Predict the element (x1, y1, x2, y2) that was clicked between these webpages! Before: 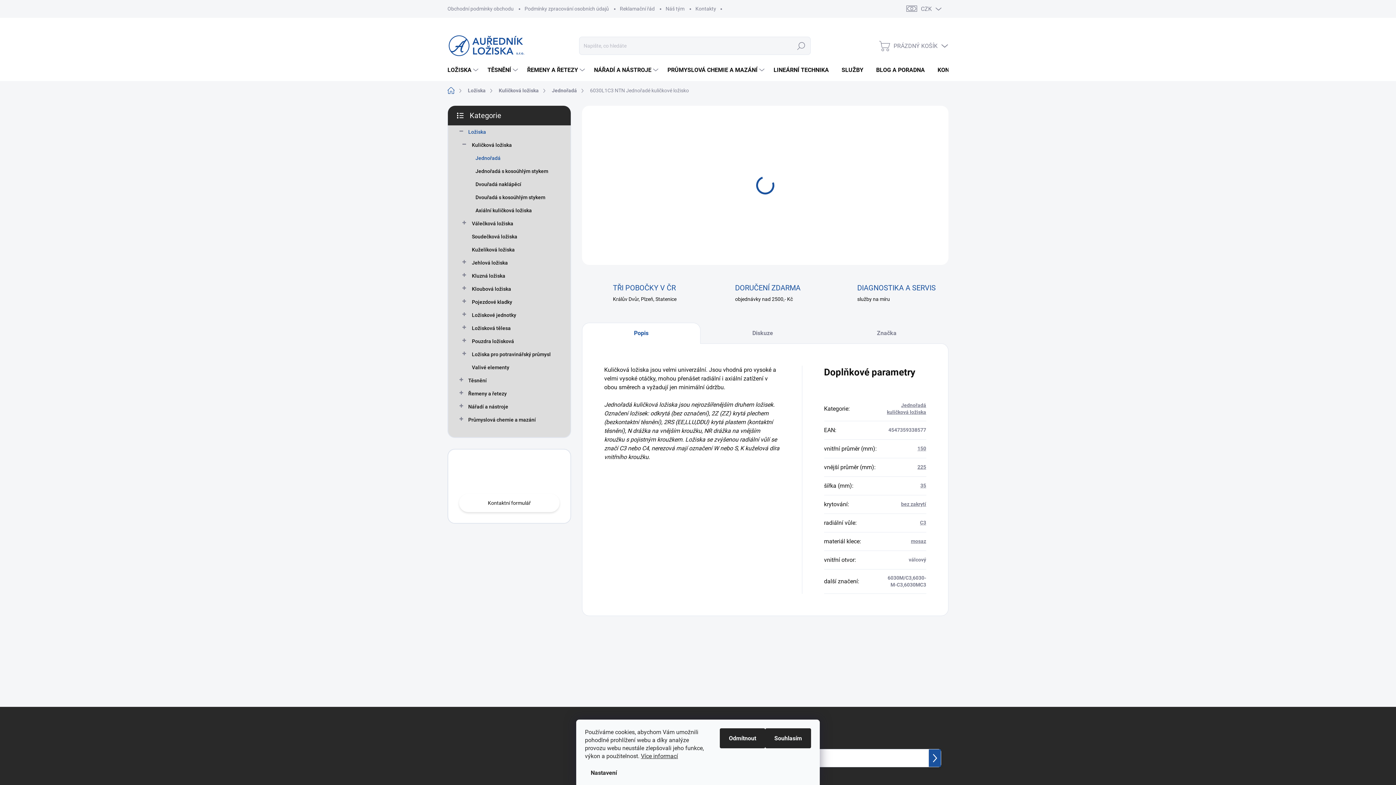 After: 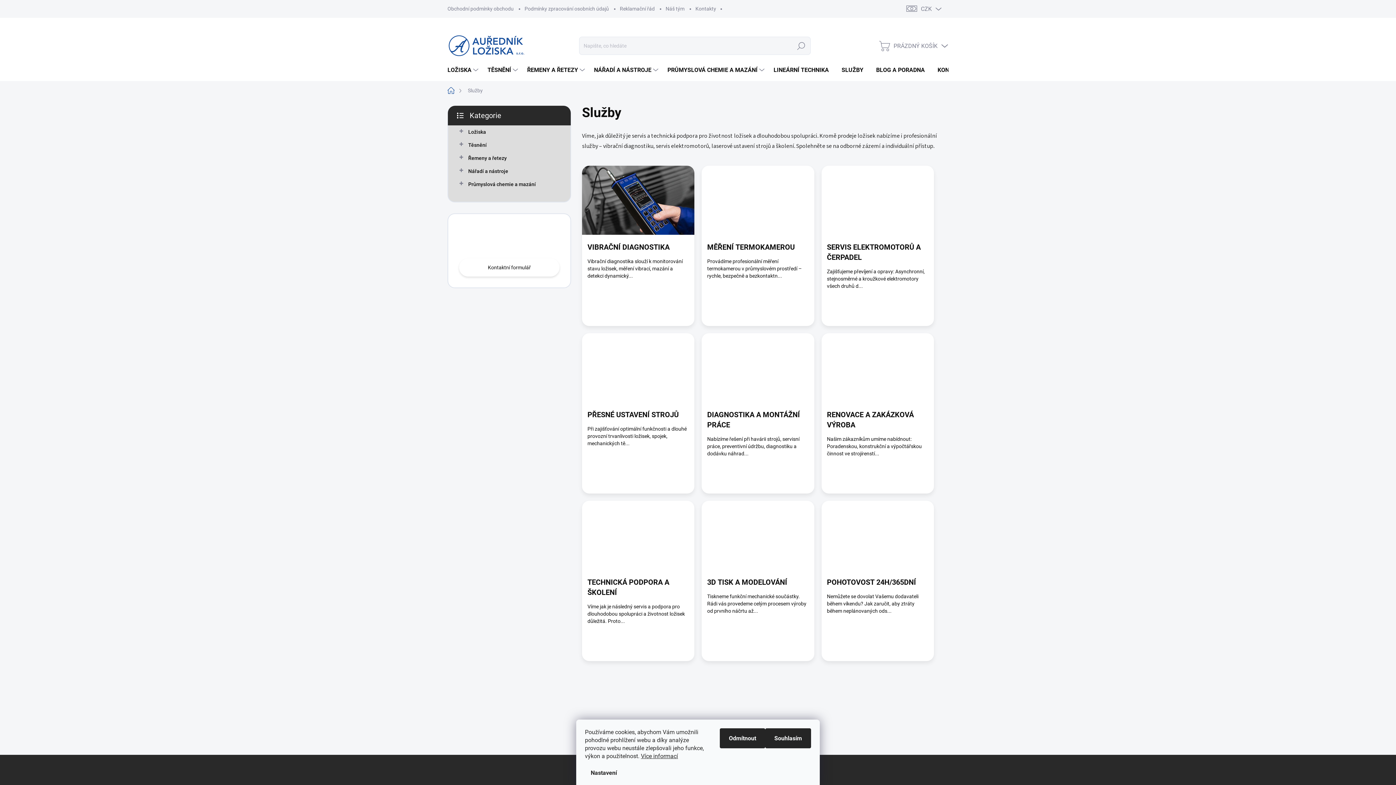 Action: label: DIAGNOSTIKA A SERVIS
služby na míru bbox: (826, 283, 948, 302)